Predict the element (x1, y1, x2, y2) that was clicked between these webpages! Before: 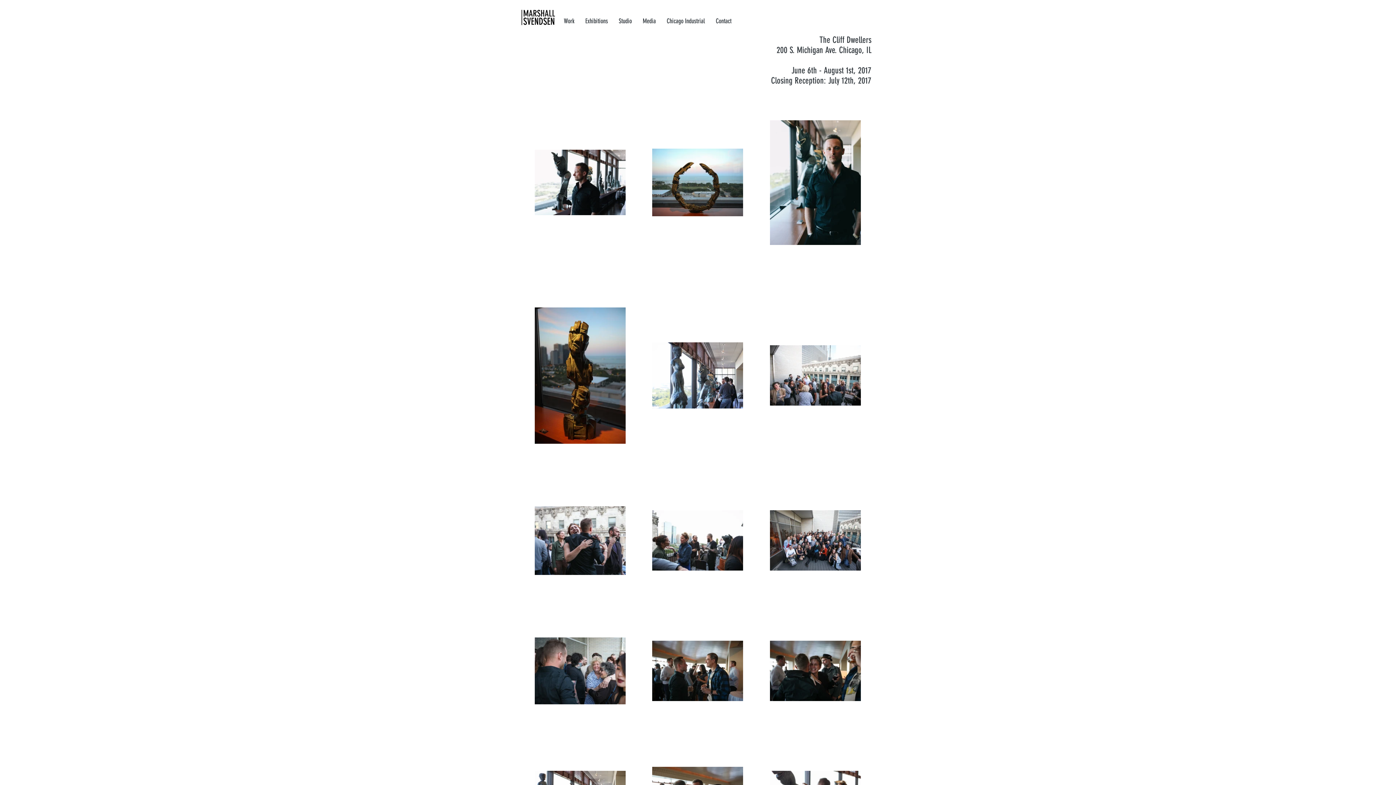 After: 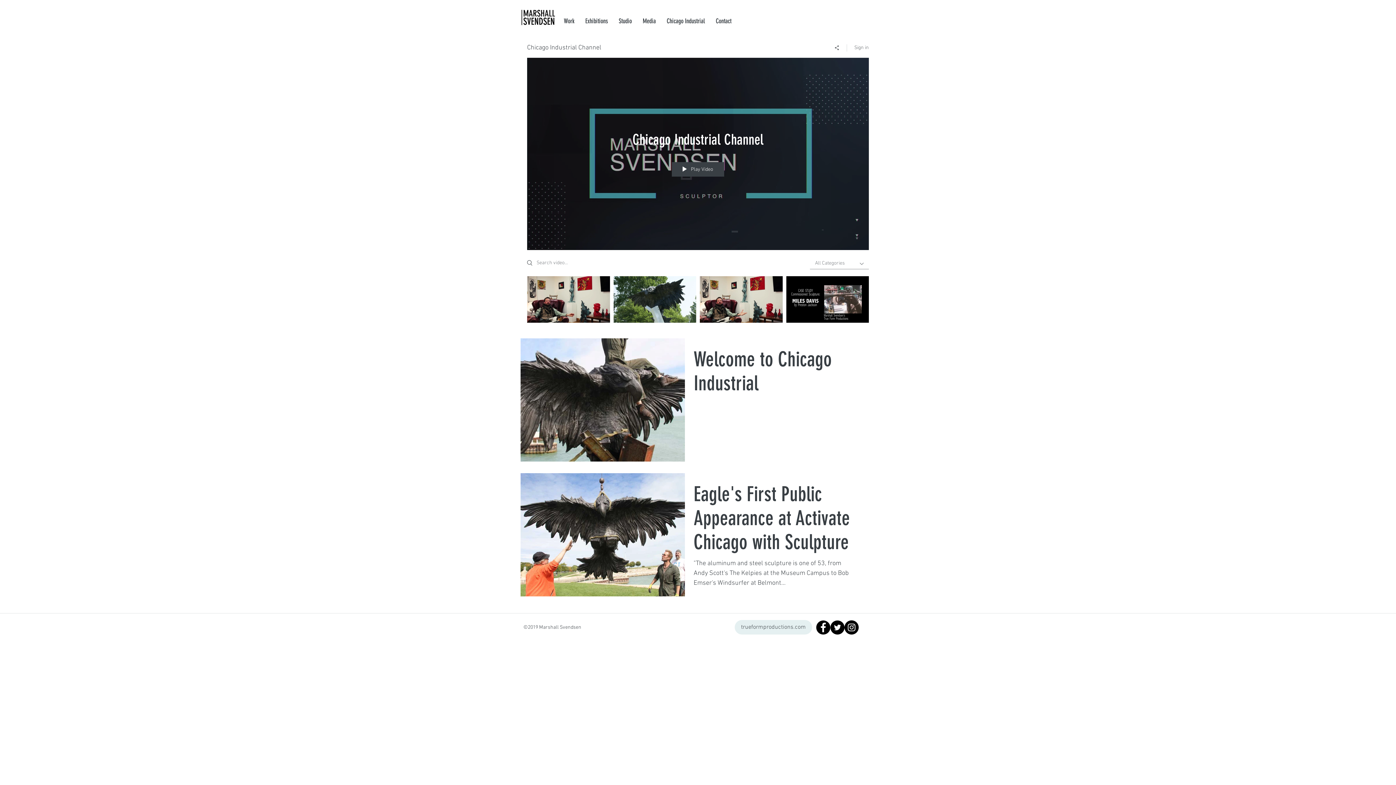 Action: bbox: (661, 15, 710, 26) label: Chicago Industrial